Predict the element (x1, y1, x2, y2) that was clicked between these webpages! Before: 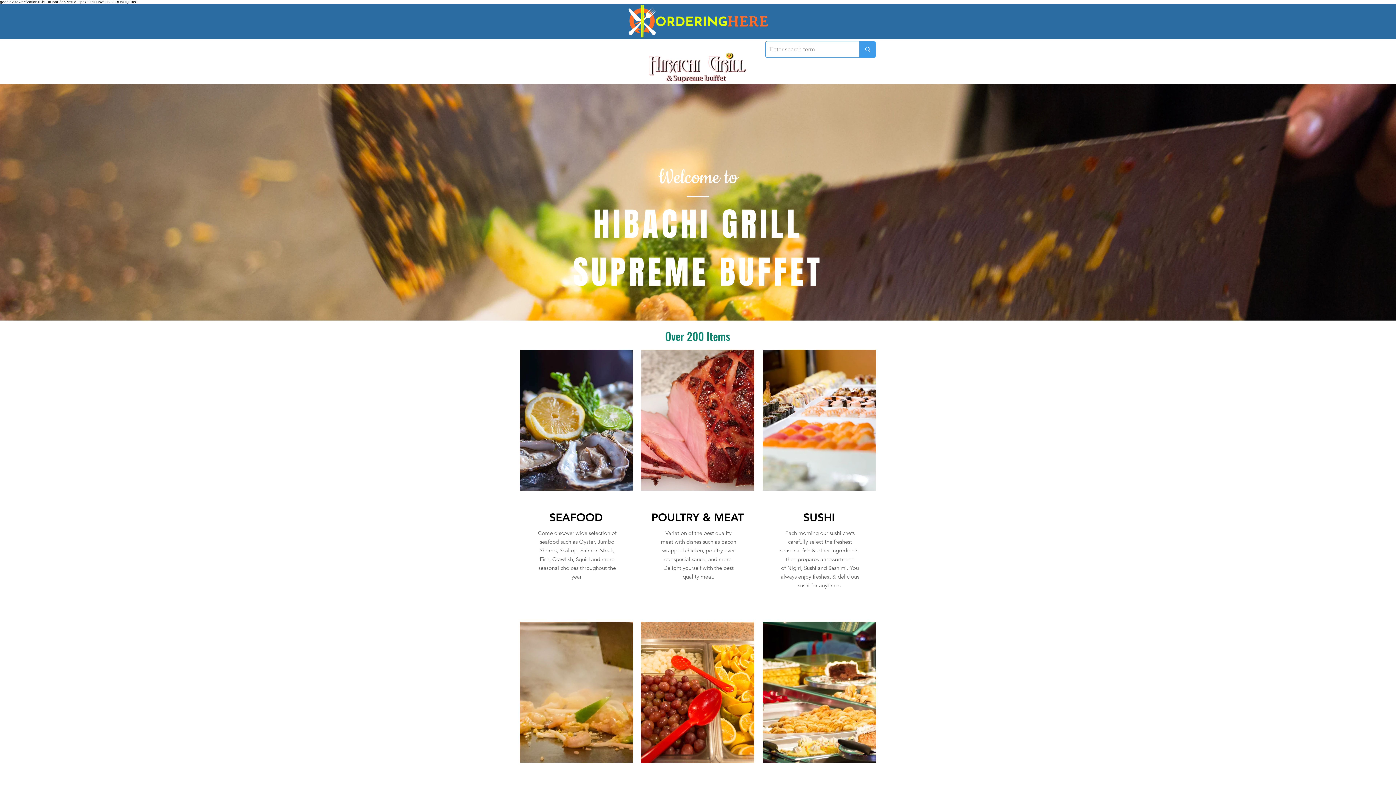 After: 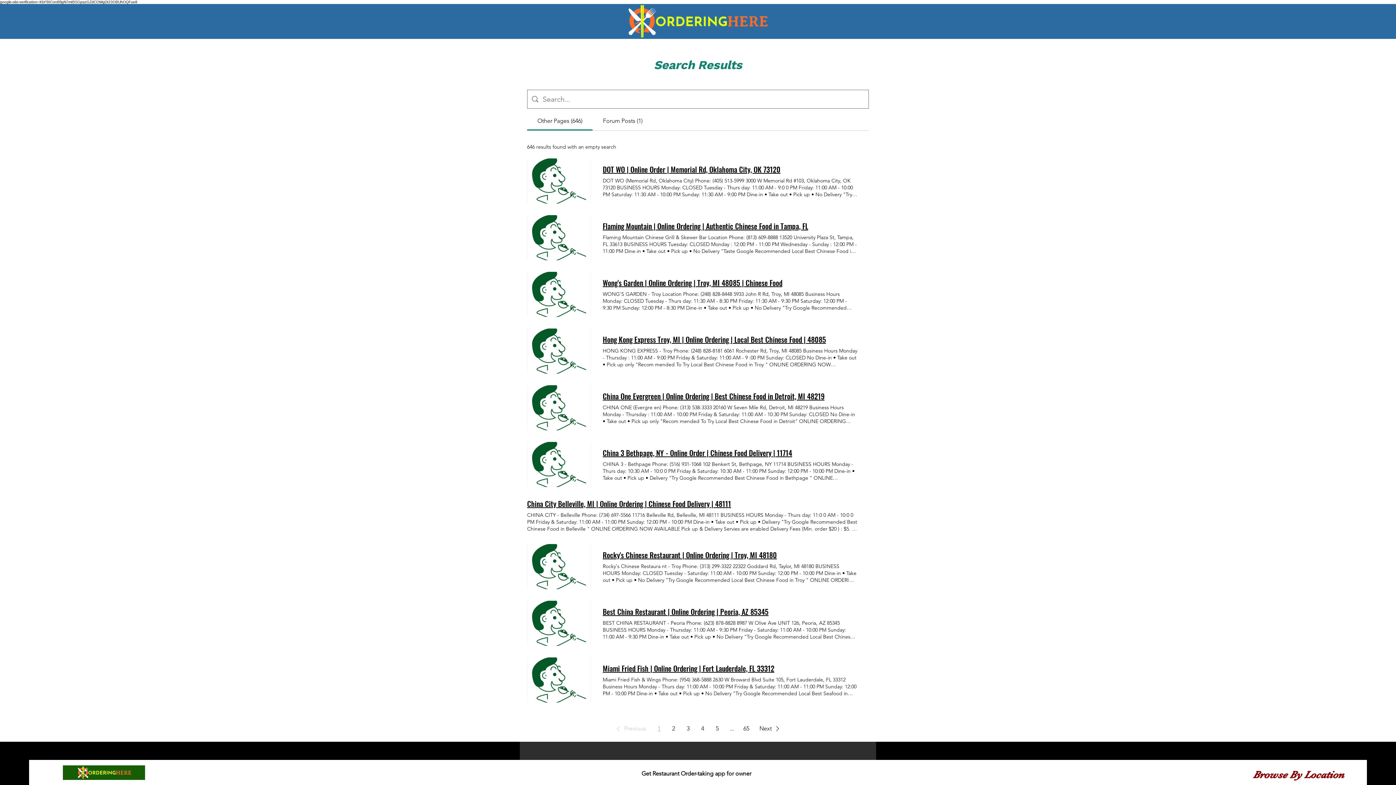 Action: bbox: (859, 41, 876, 57) label: Enter search term